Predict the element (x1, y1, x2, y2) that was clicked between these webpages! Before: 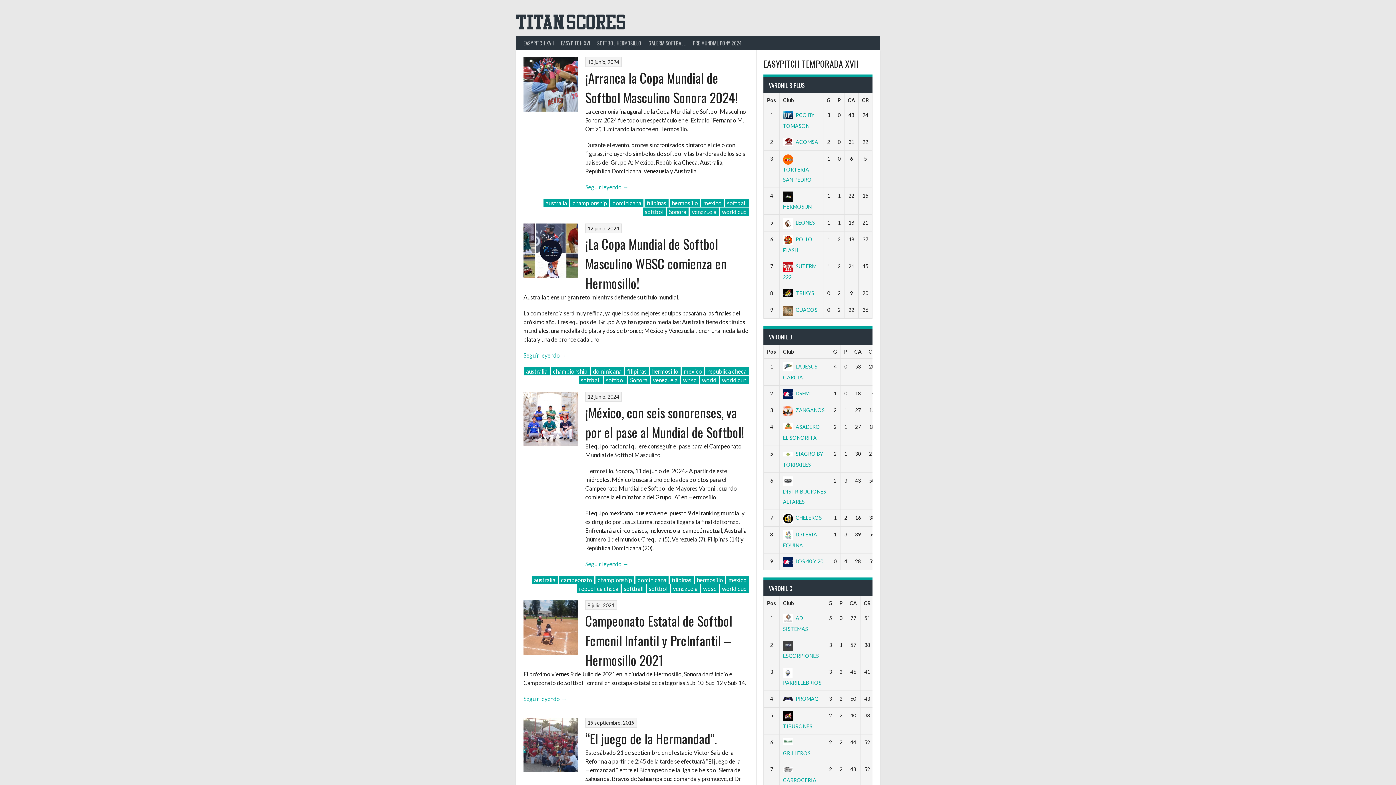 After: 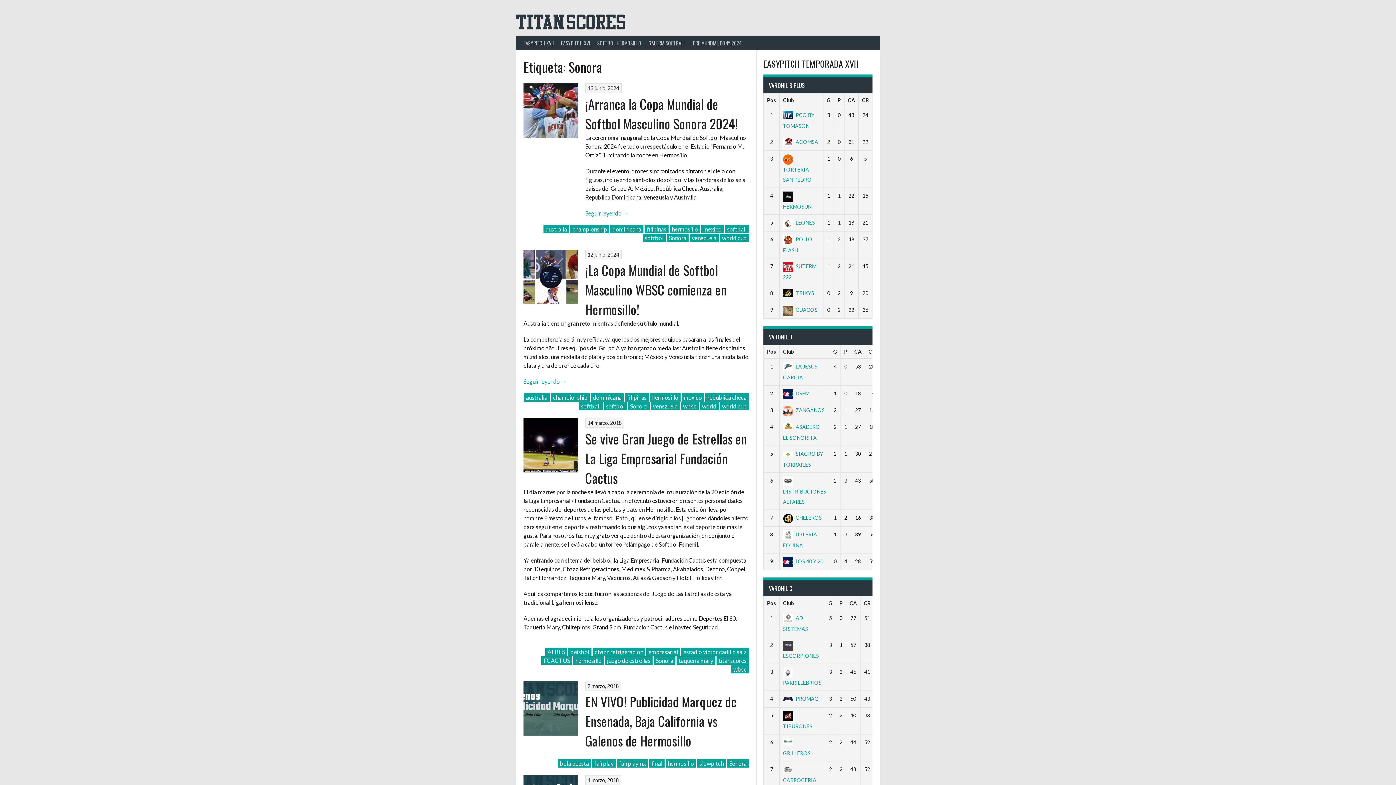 Action: label: Sonora bbox: (628, 376, 649, 384)